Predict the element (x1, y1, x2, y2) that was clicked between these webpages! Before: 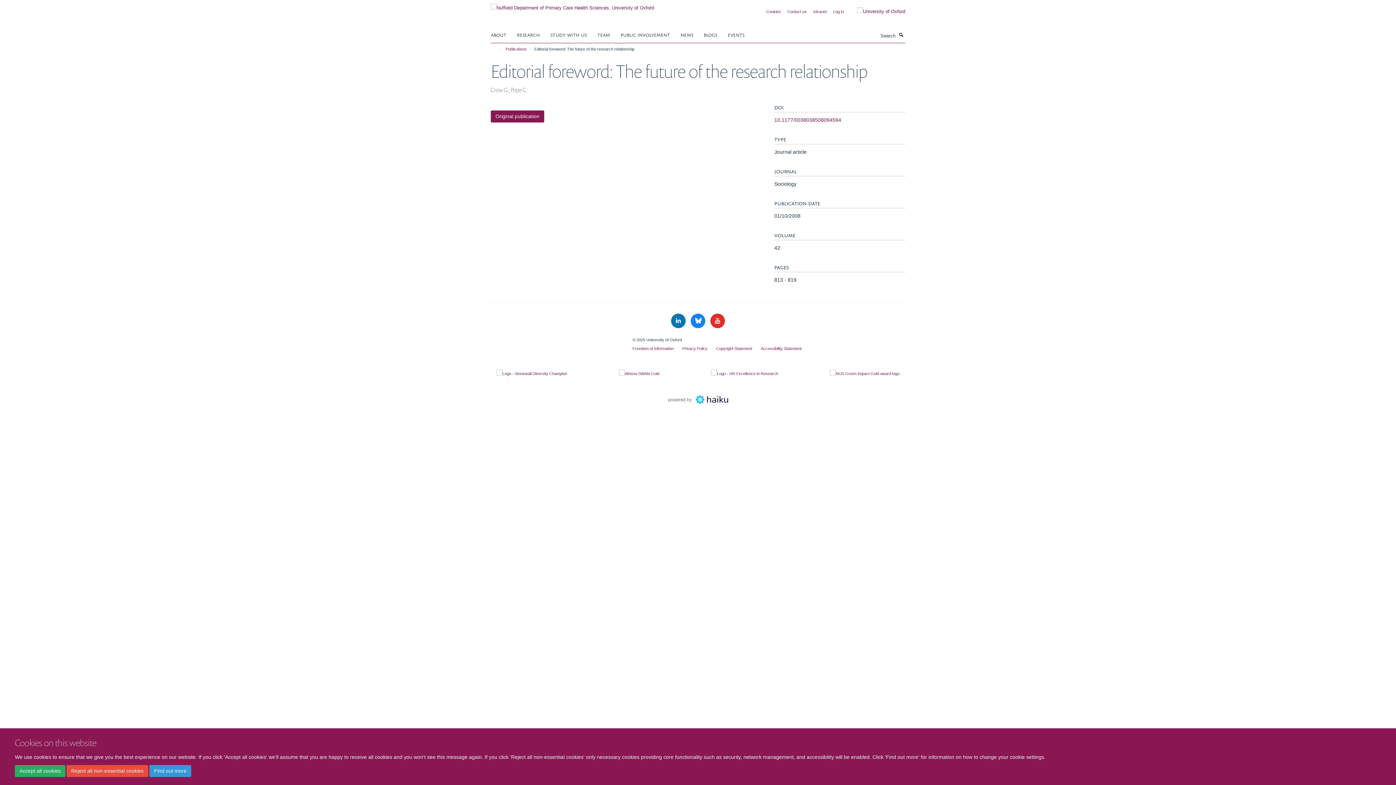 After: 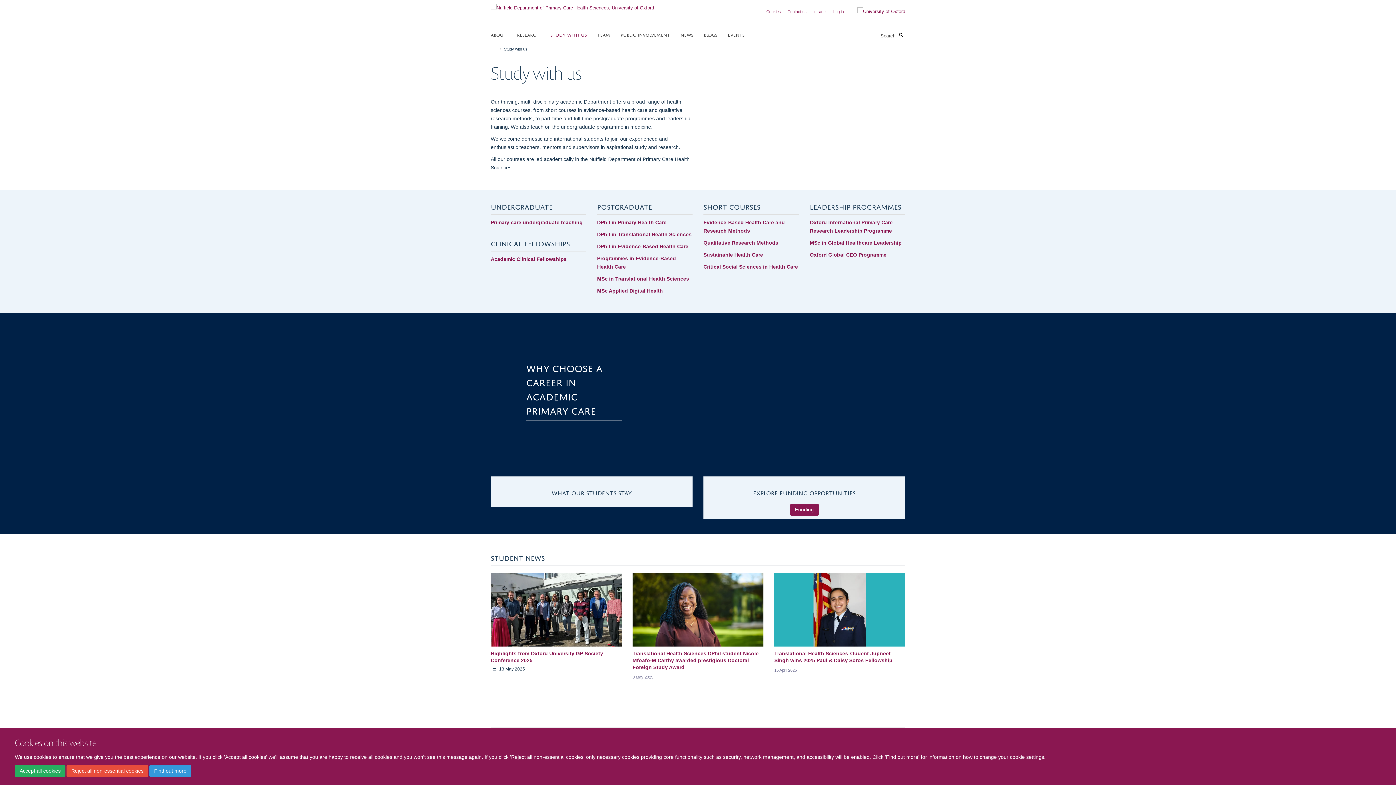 Action: label: STUDY WITH US bbox: (550, 29, 596, 40)